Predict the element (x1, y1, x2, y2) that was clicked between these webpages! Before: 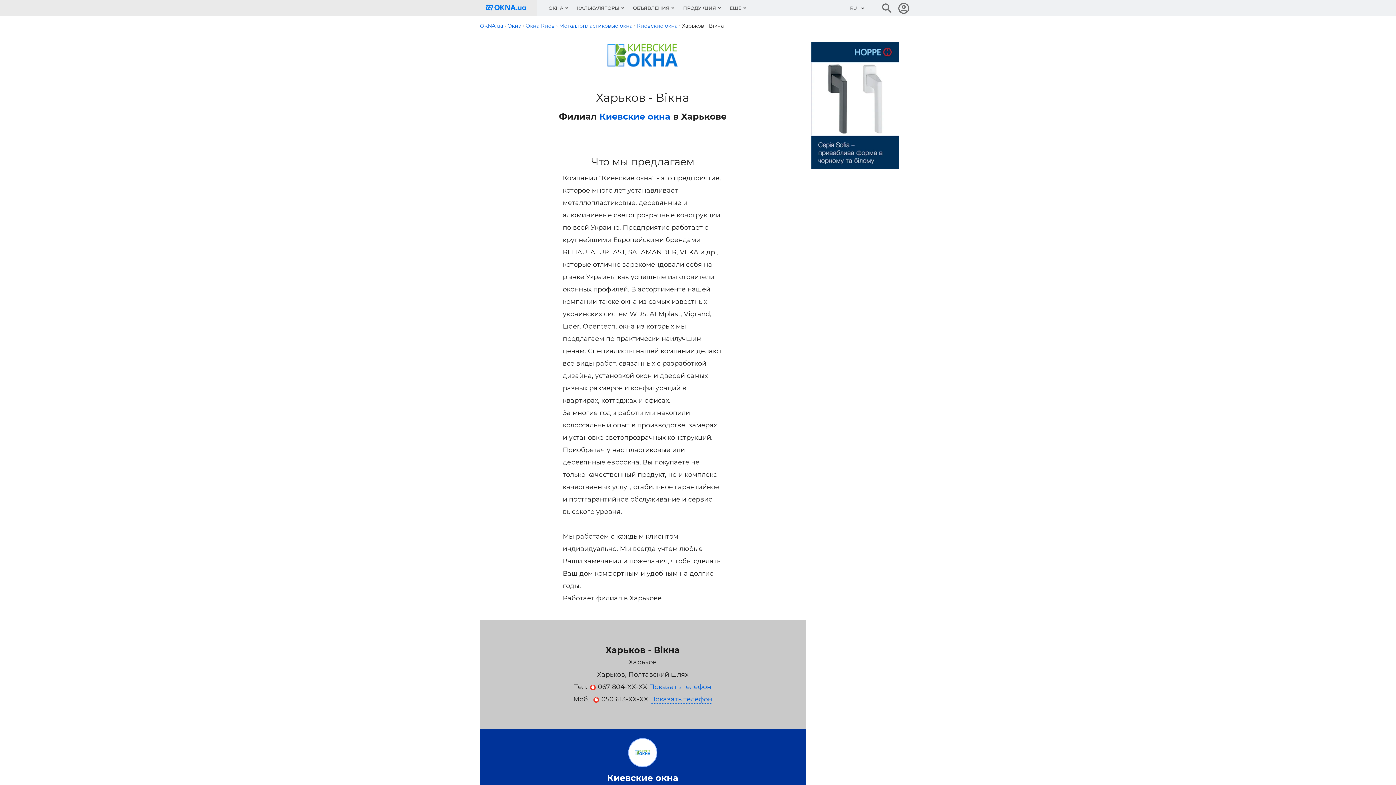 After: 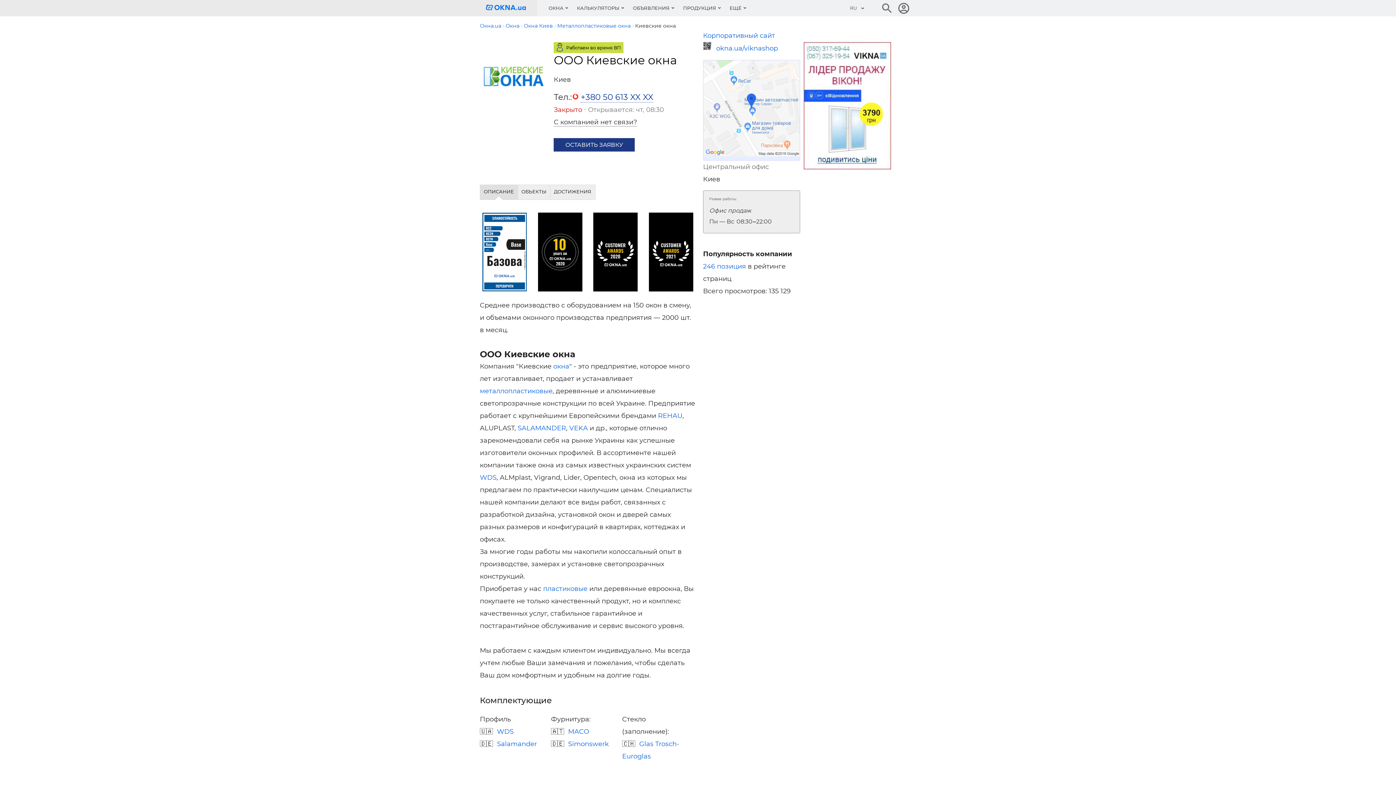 Action: label: Киевские окна bbox: (599, 111, 670, 121)